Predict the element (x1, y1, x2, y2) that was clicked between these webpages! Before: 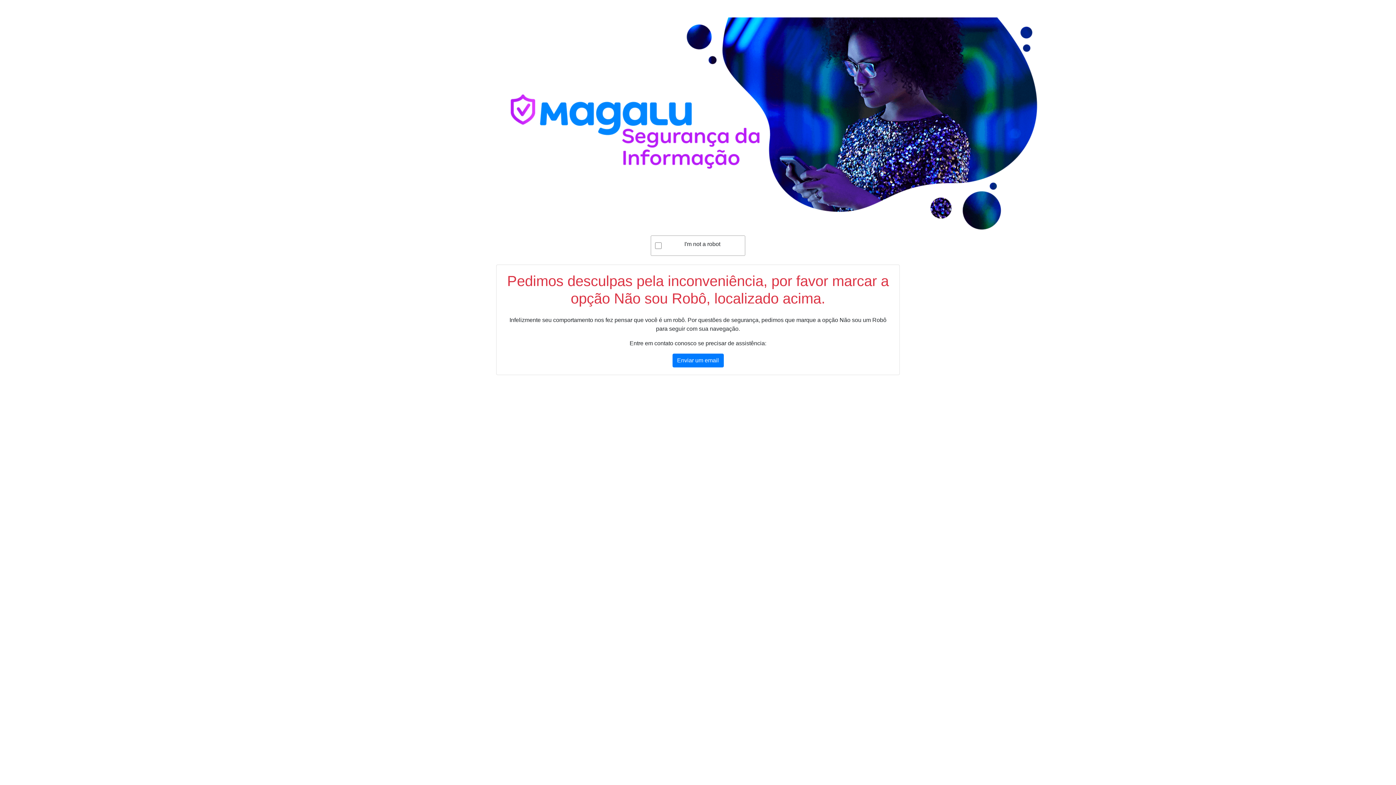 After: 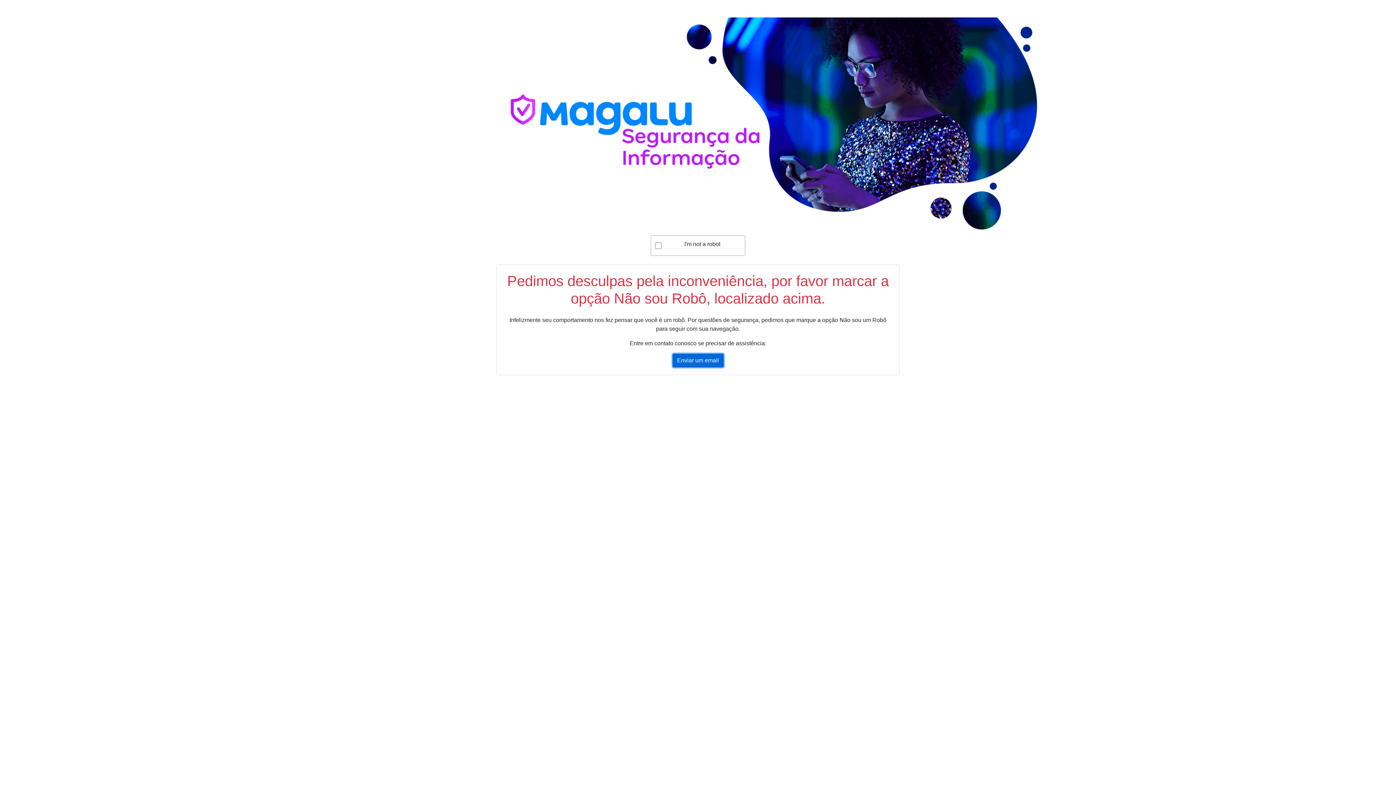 Action: bbox: (672, 353, 723, 367) label: Enviar um email